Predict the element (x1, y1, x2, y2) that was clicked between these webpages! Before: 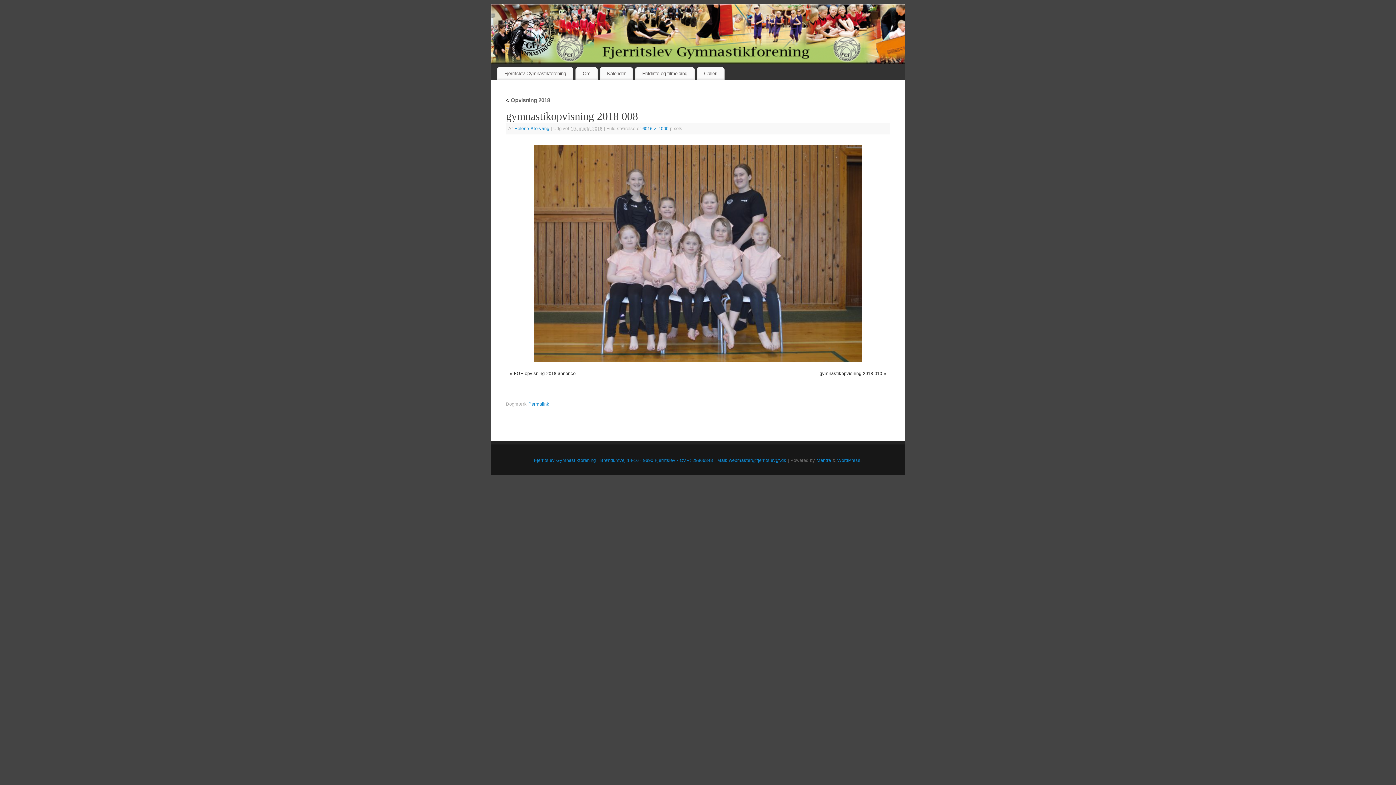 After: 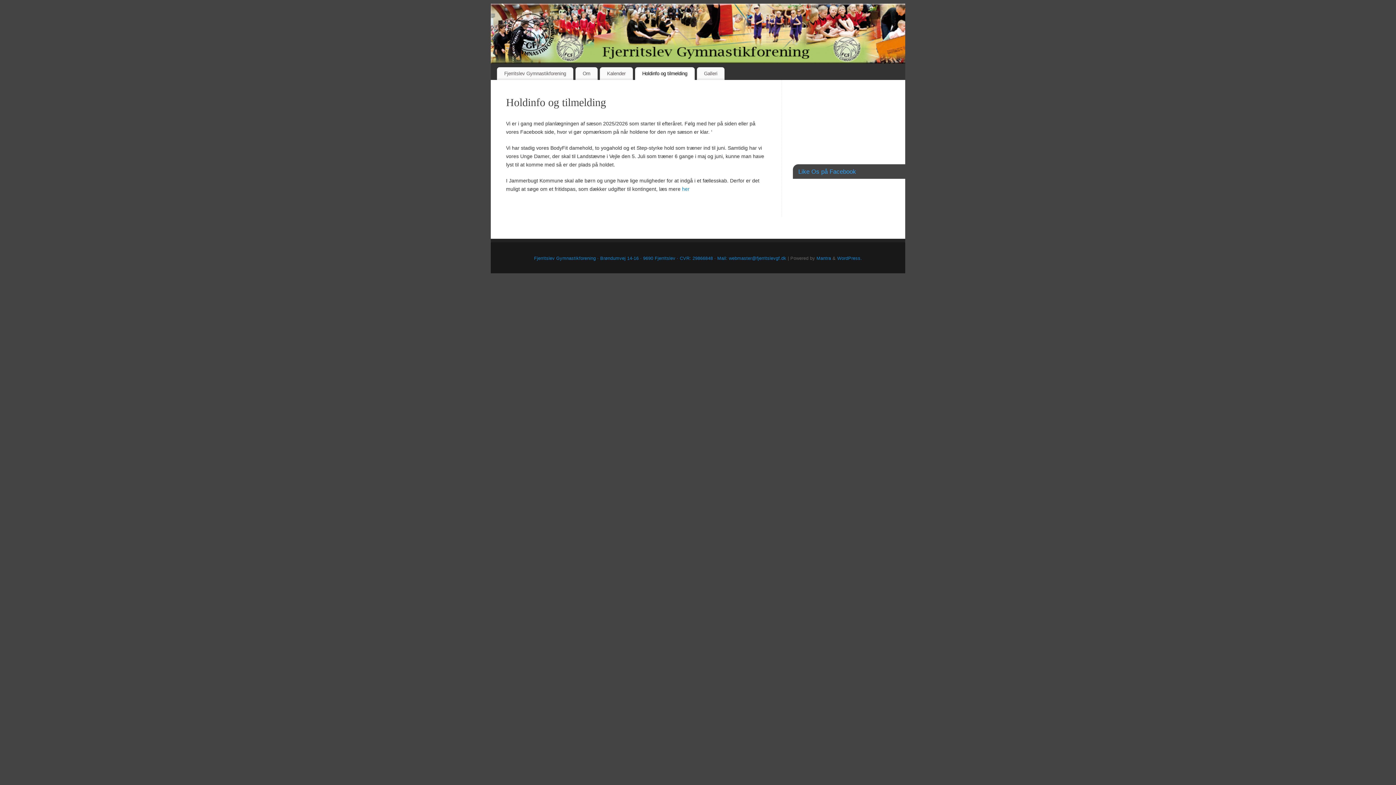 Action: bbox: (635, 67, 694, 80) label: Holdinfo og tilmelding